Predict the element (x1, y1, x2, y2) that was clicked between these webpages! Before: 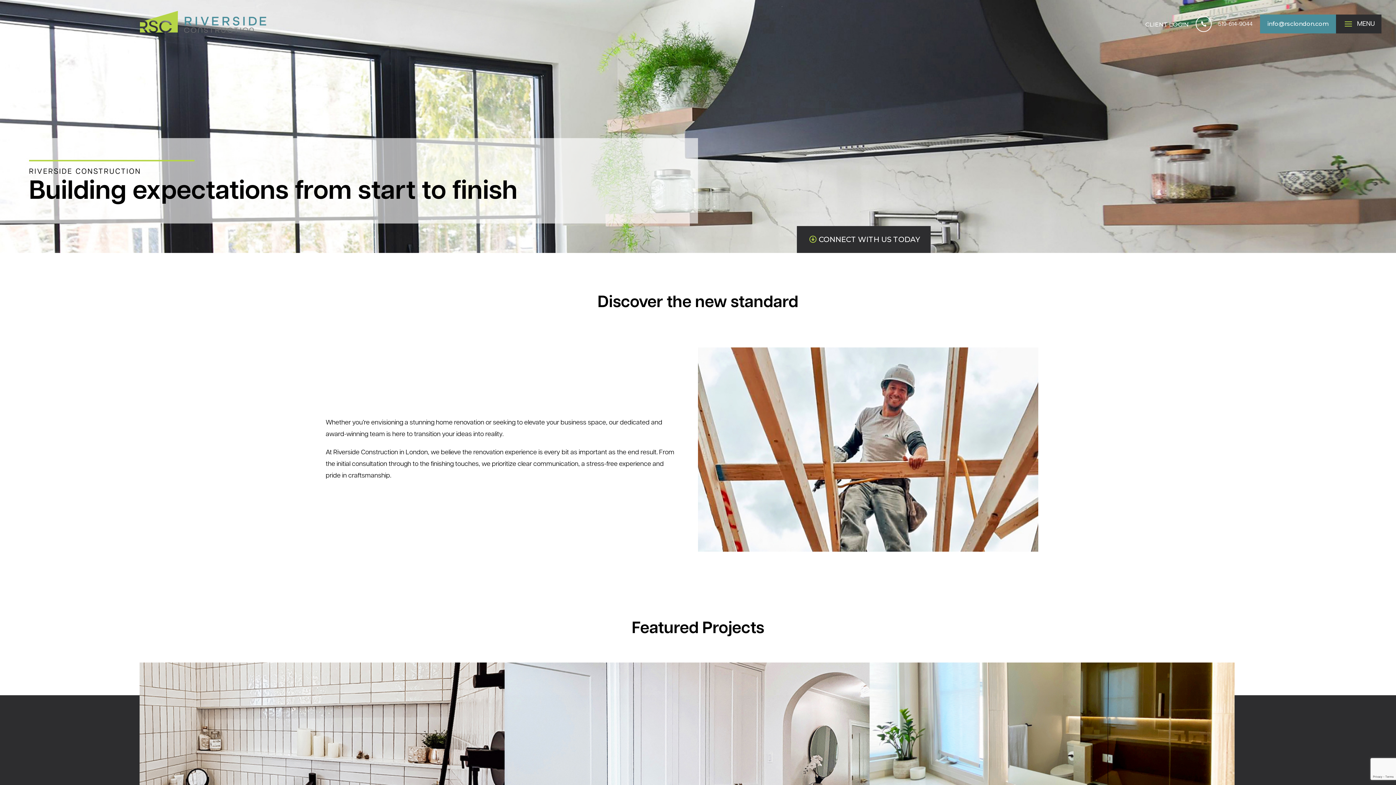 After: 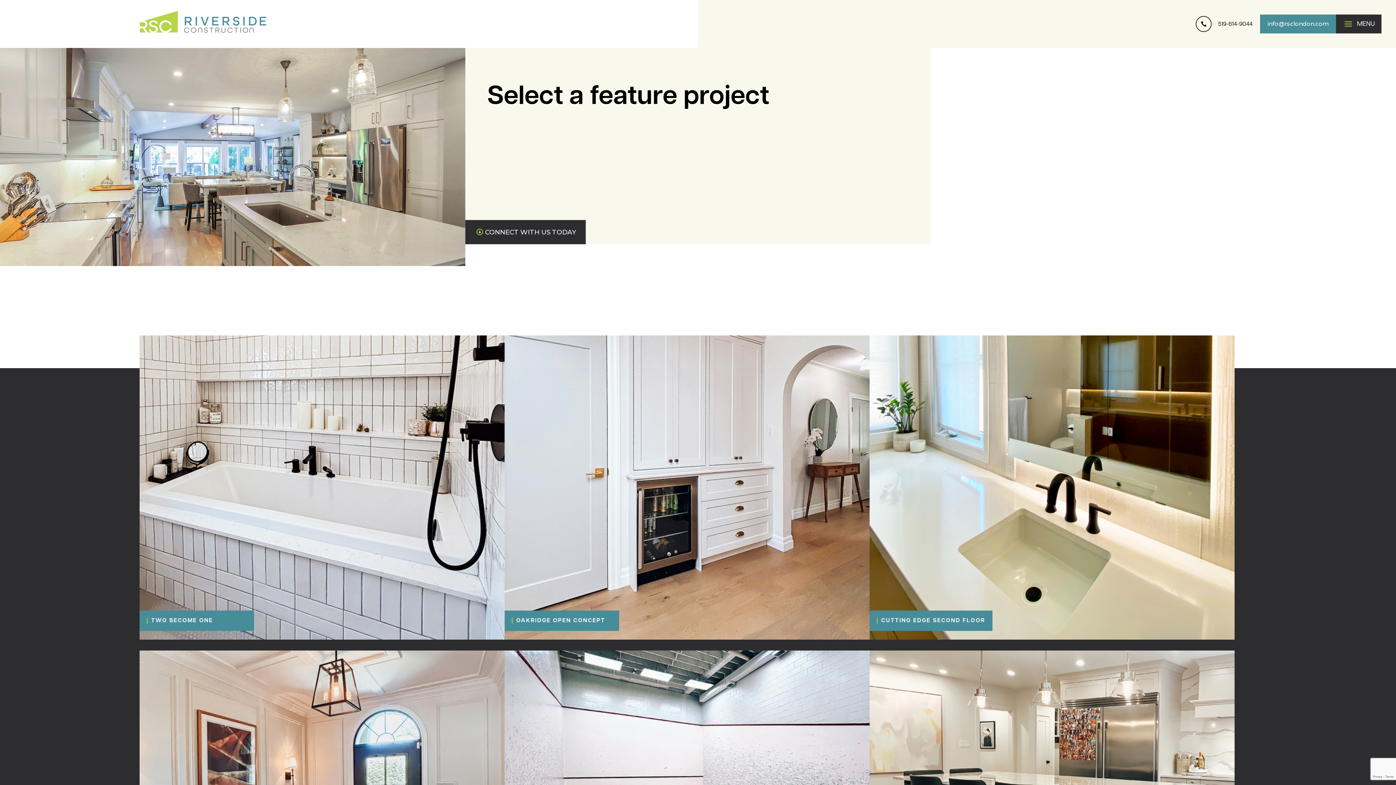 Action: label: Featured Projects bbox: (480, 621, 916, 641)